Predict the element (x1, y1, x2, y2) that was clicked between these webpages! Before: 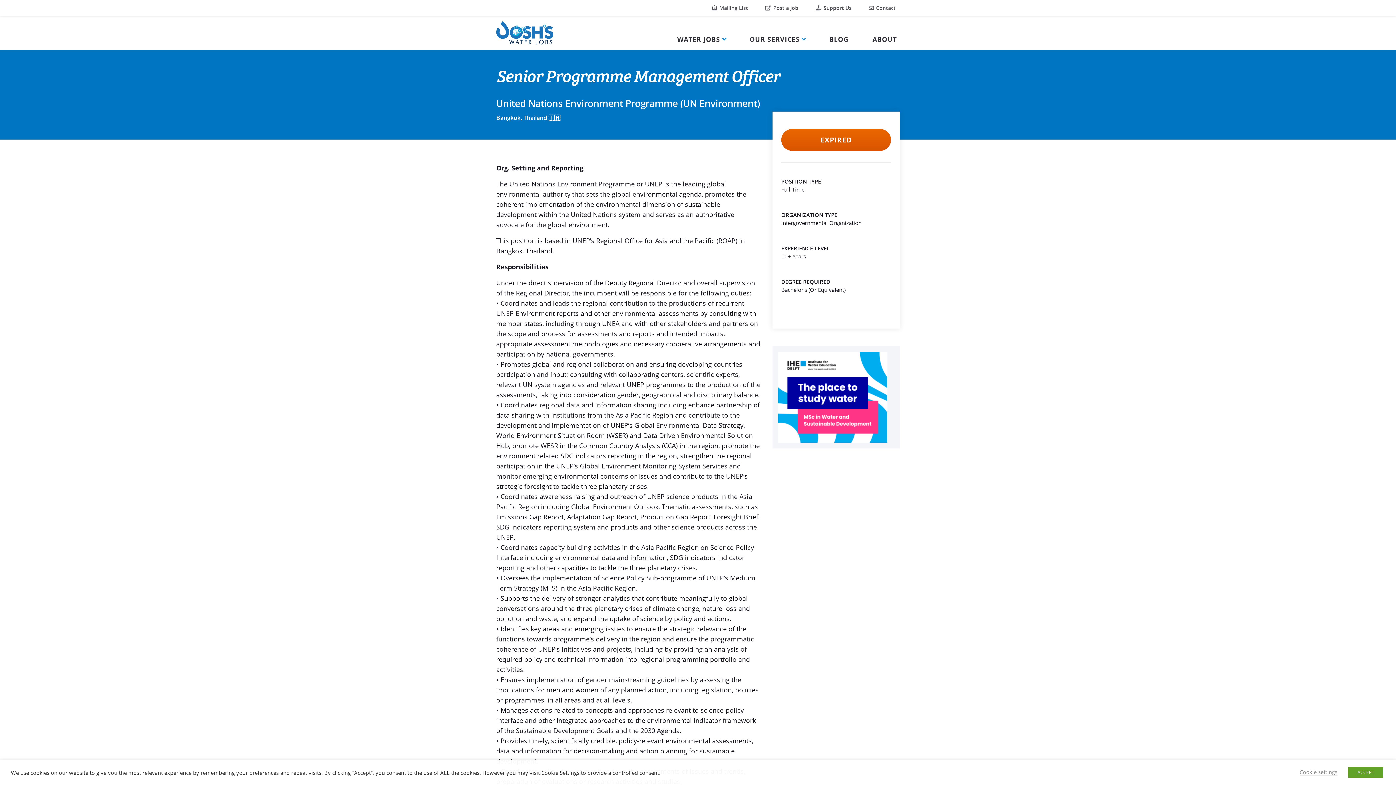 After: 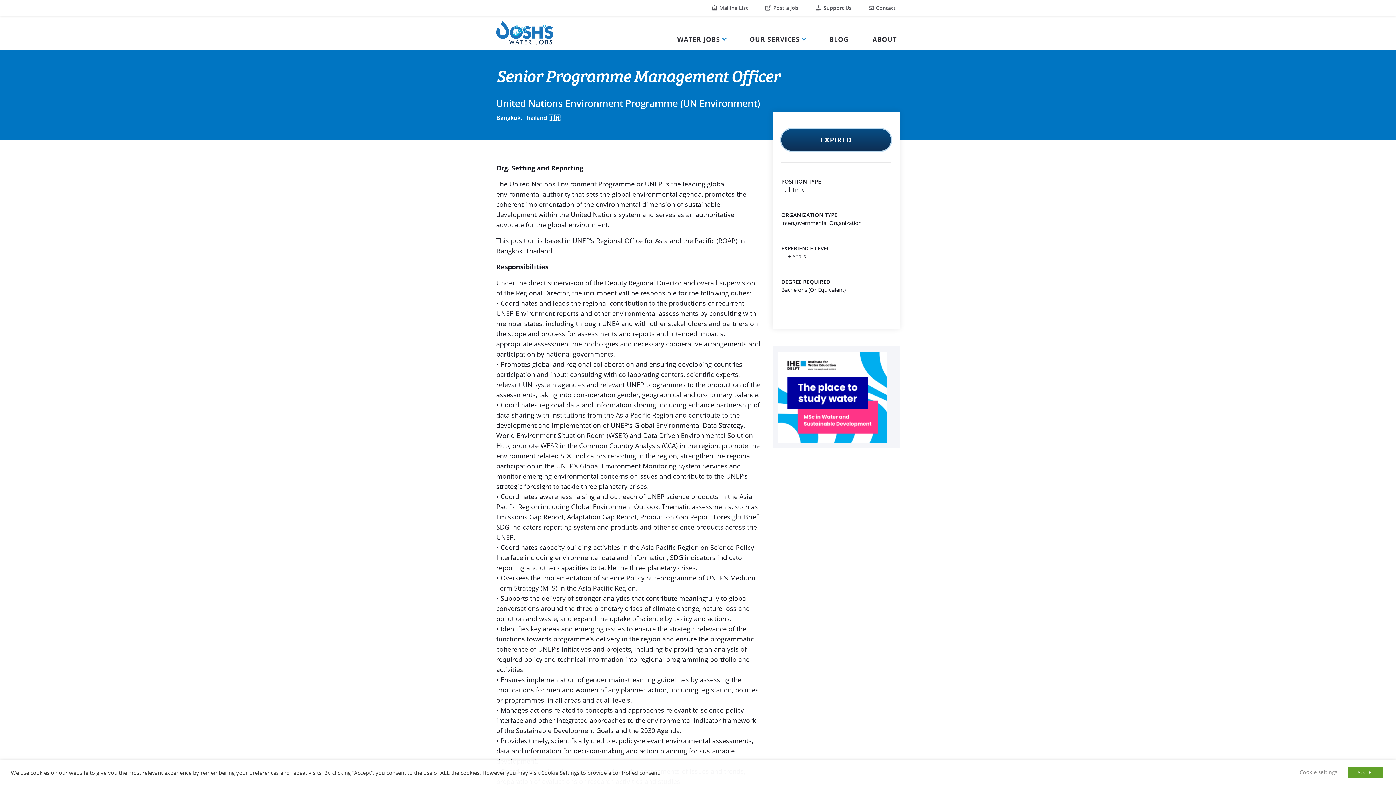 Action: label: EXPIRED bbox: (781, 129, 891, 150)